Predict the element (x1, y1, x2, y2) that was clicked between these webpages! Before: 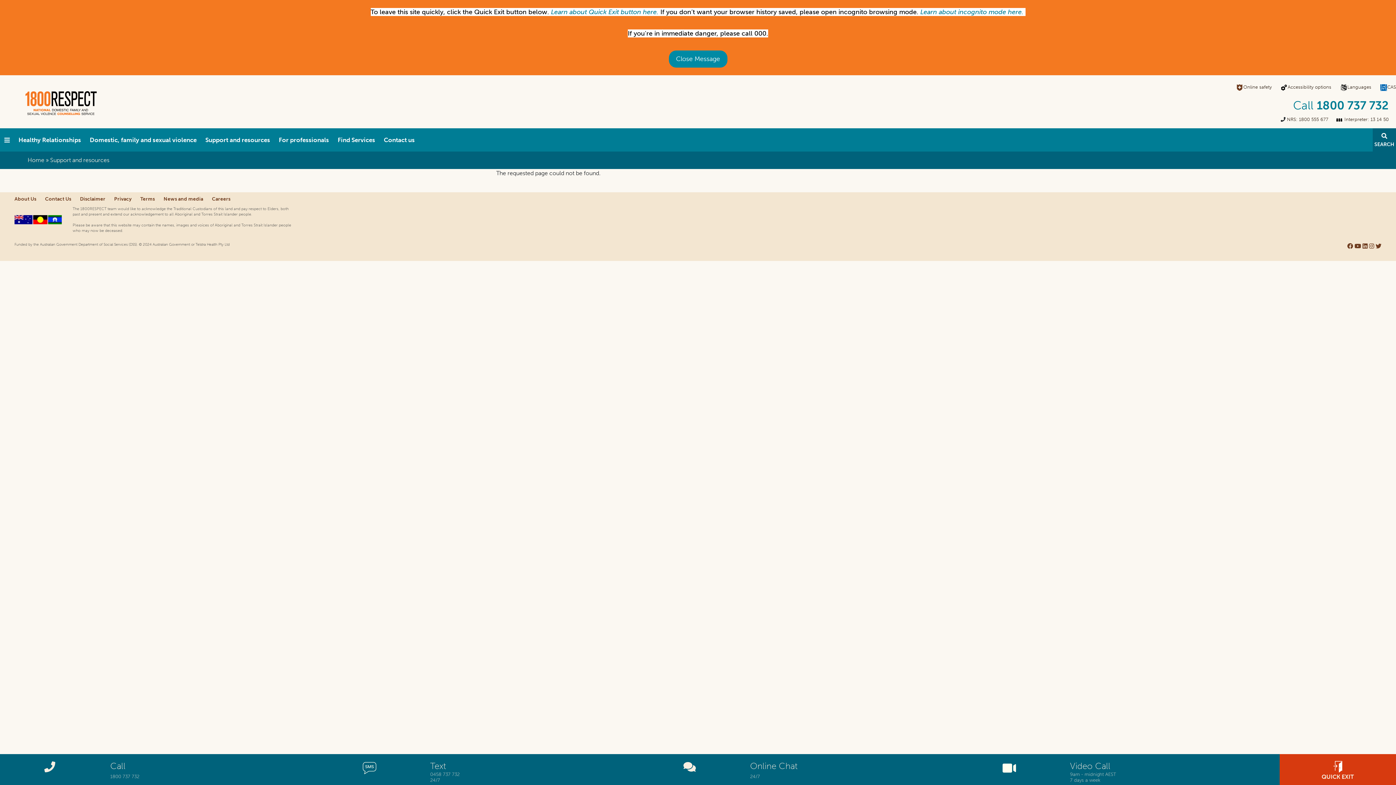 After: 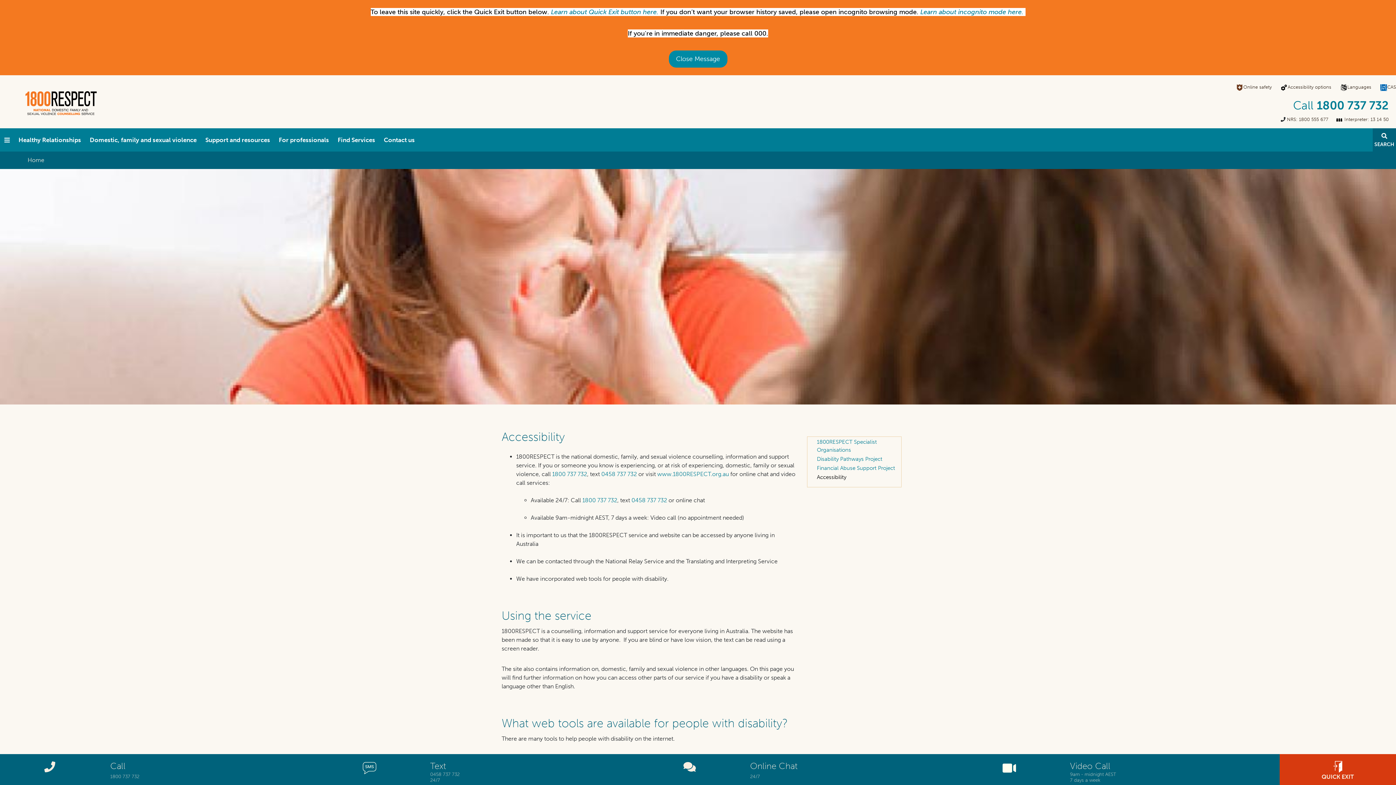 Action: label: Accessibility options bbox: (1288, 84, 1331, 89)